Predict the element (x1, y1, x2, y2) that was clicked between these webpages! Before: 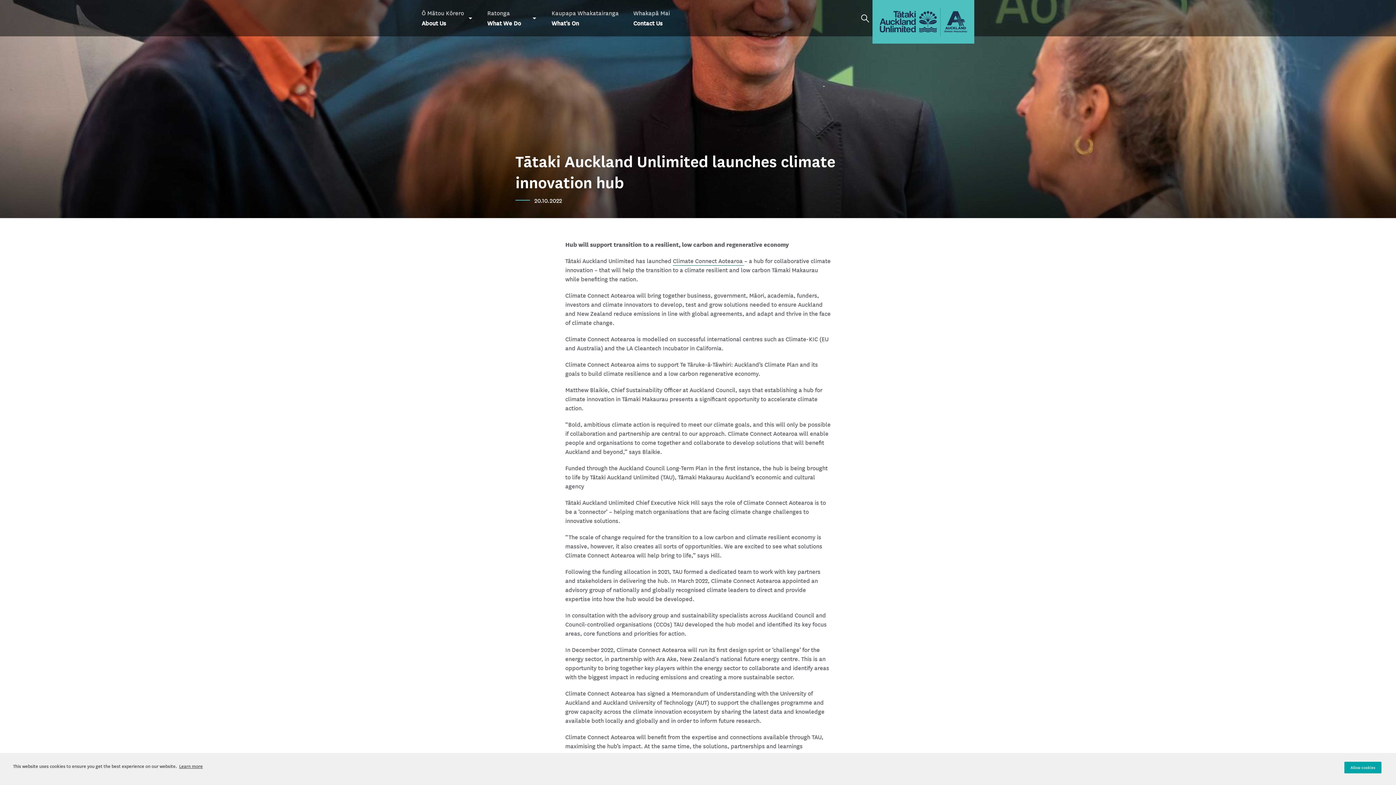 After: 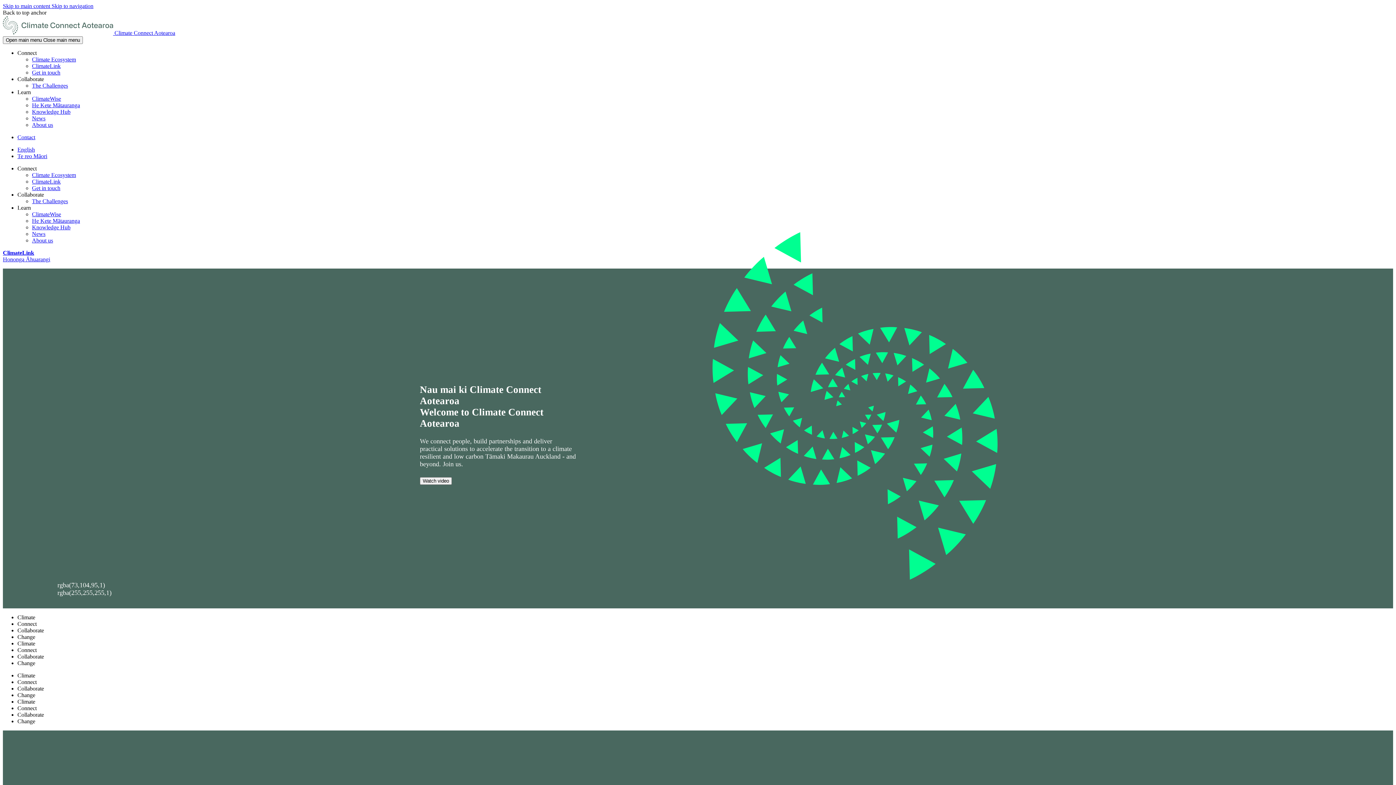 Action: bbox: (673, 257, 744, 265) label: Climate Connect Aotearoa 